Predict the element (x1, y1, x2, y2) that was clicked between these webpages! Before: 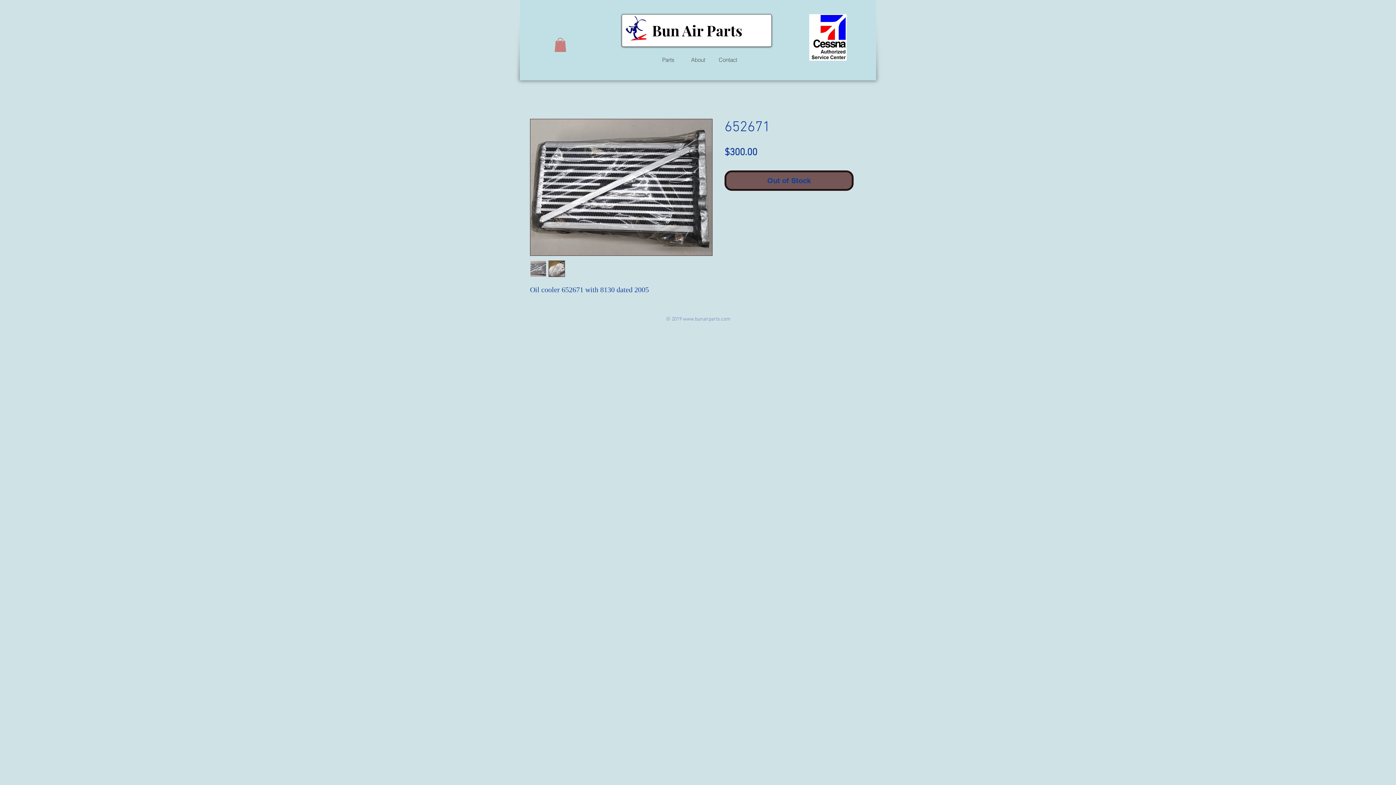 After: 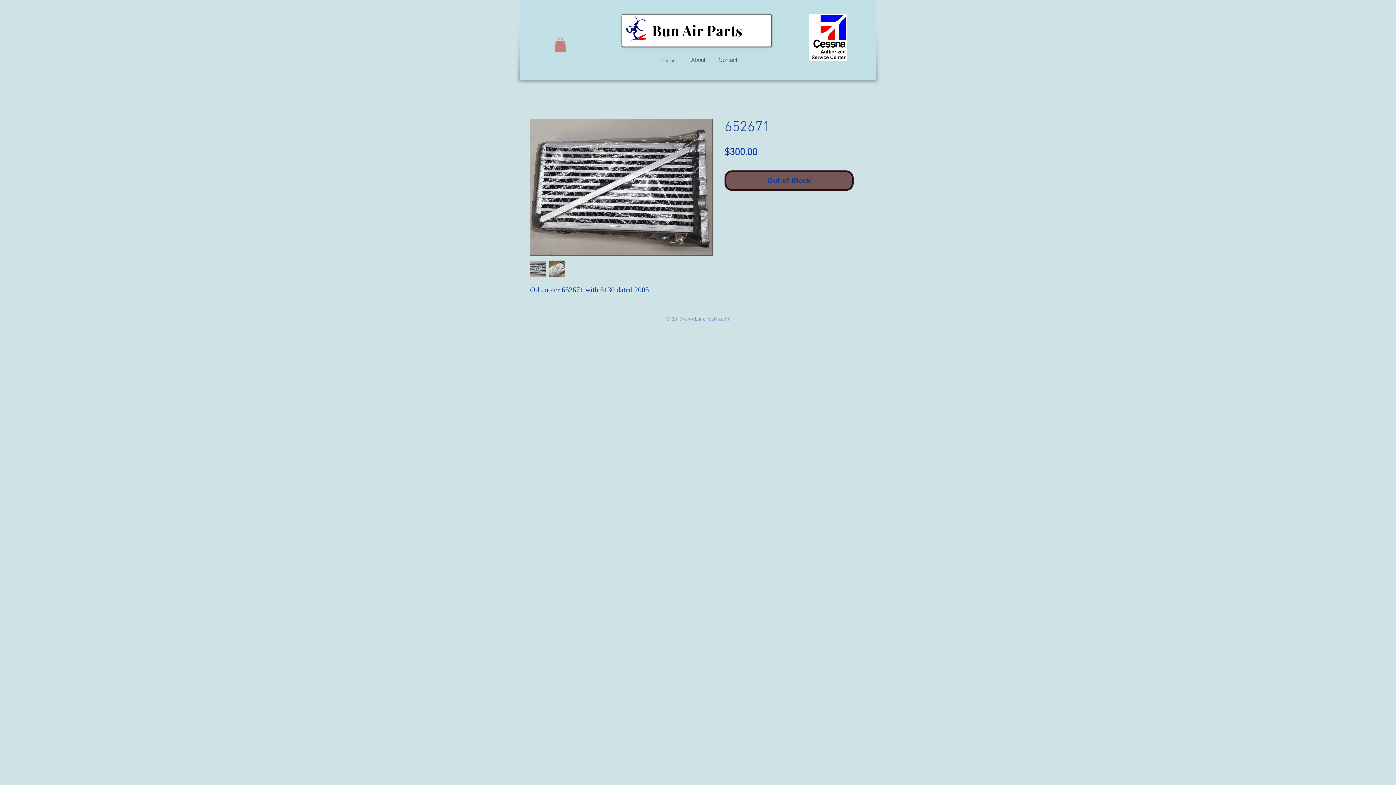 Action: bbox: (530, 260, 546, 277)